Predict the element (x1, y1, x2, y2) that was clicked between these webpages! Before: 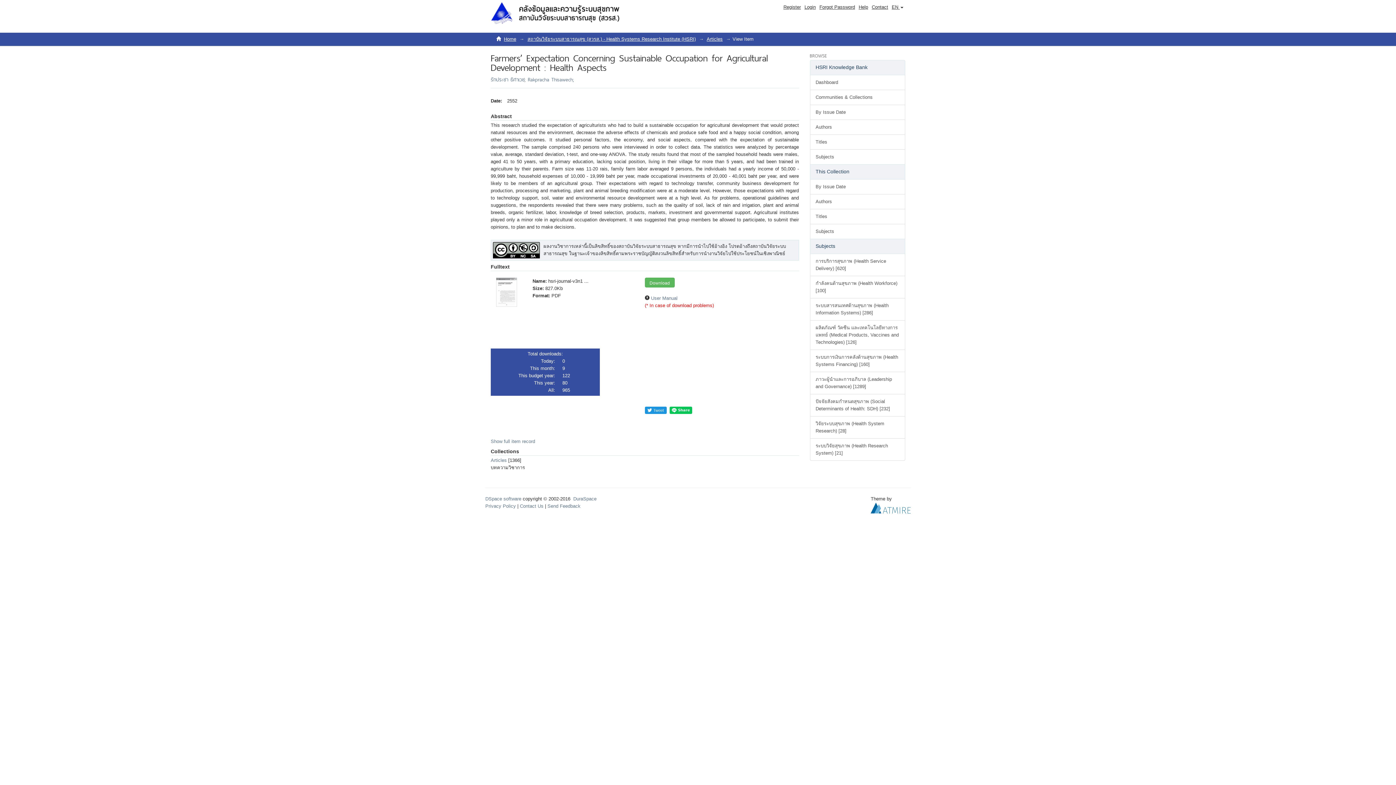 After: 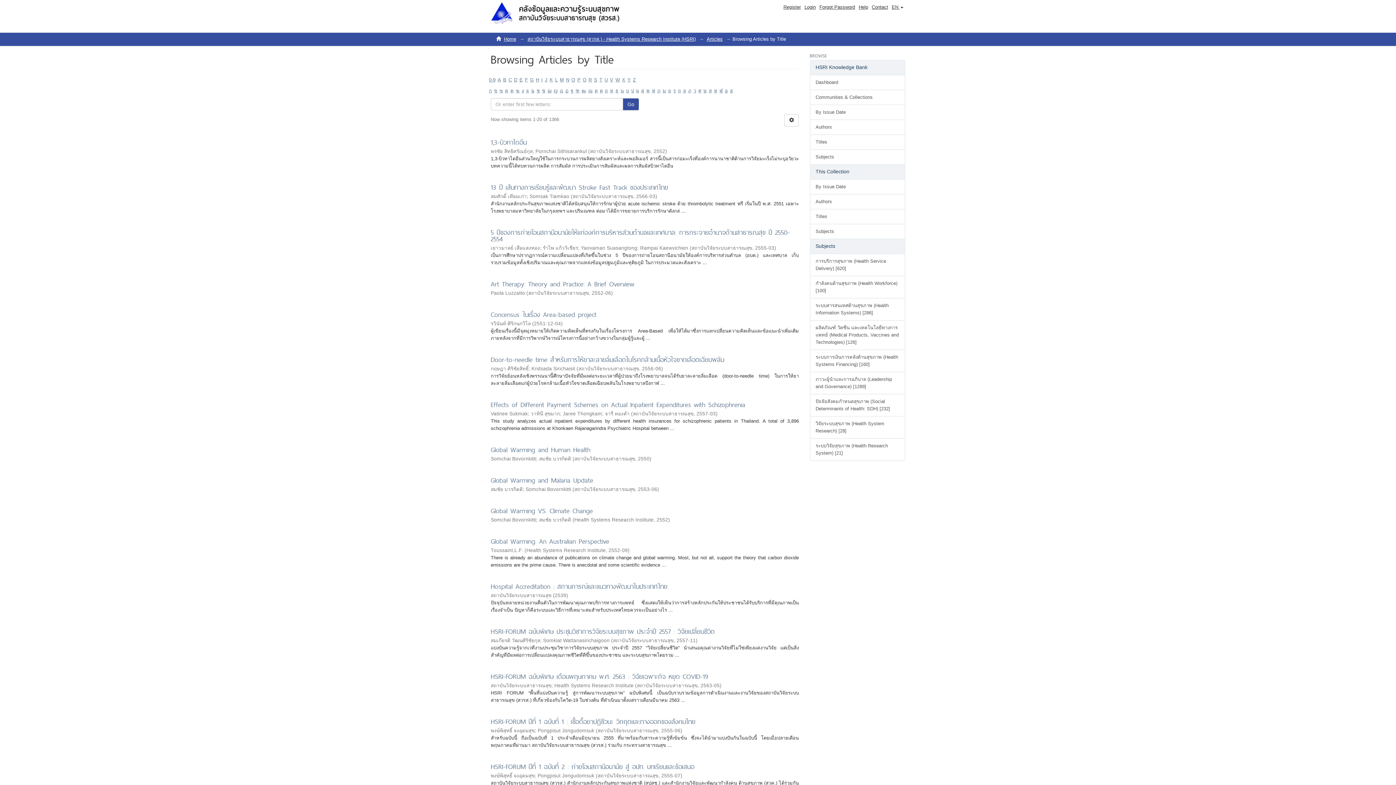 Action: label: Titles bbox: (810, 209, 905, 224)